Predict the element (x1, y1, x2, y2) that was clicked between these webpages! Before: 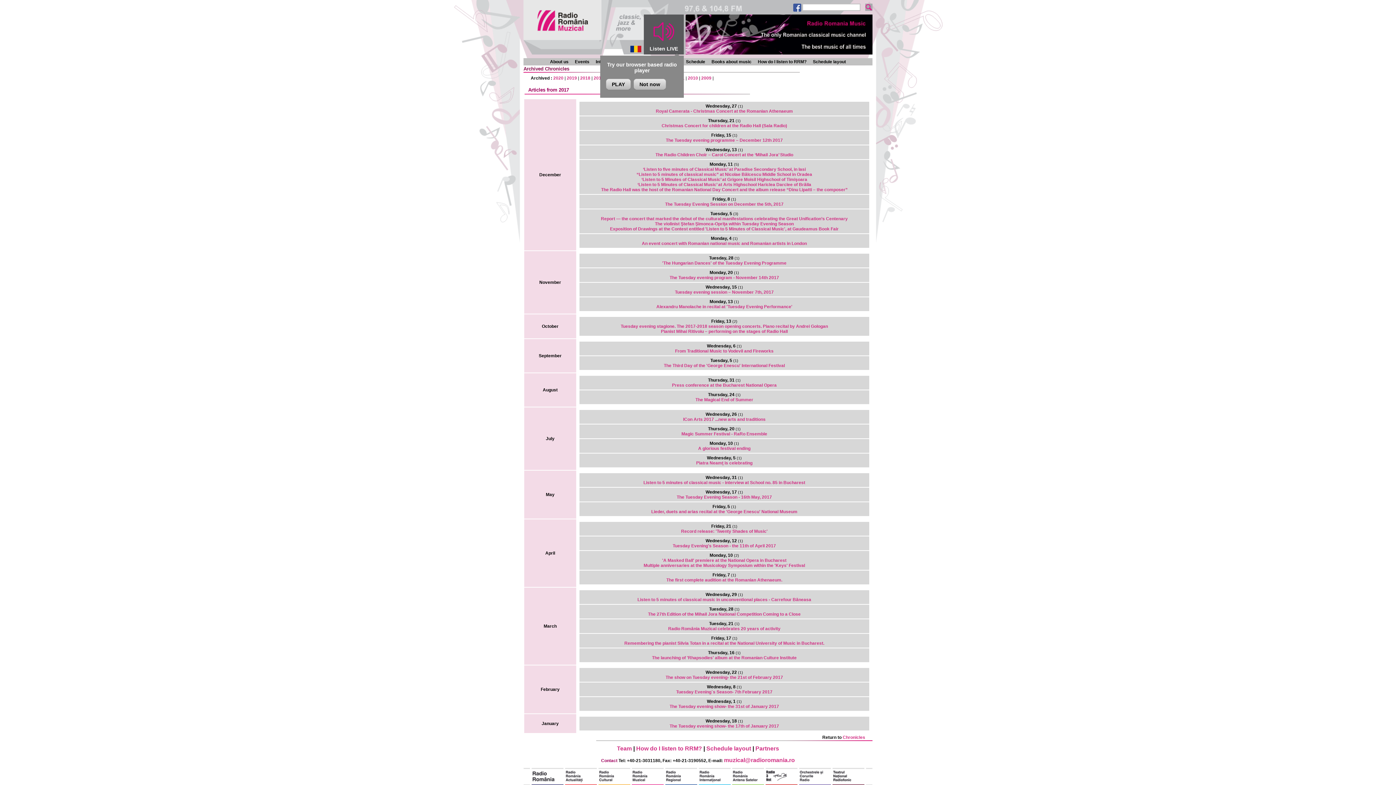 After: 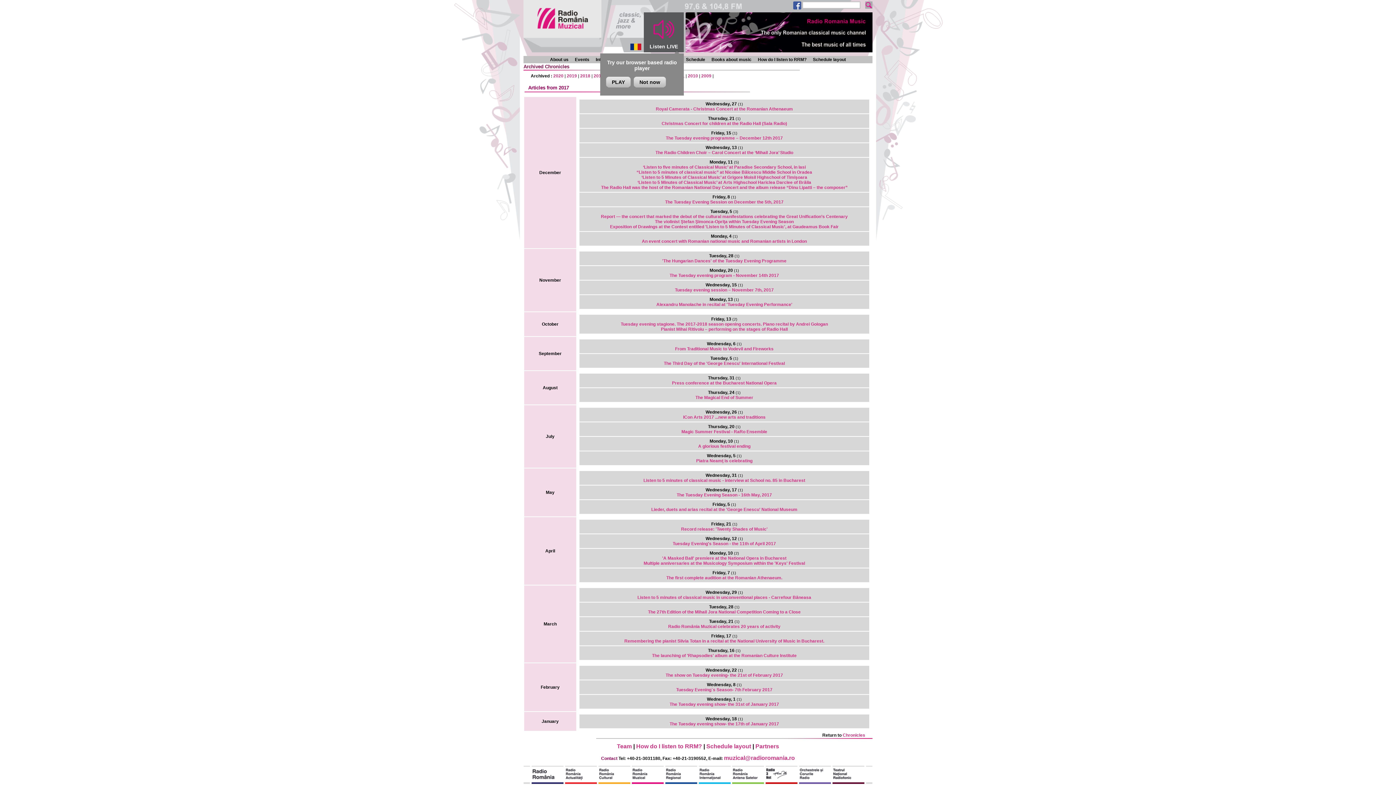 Action: bbox: (832, 782, 864, 787)